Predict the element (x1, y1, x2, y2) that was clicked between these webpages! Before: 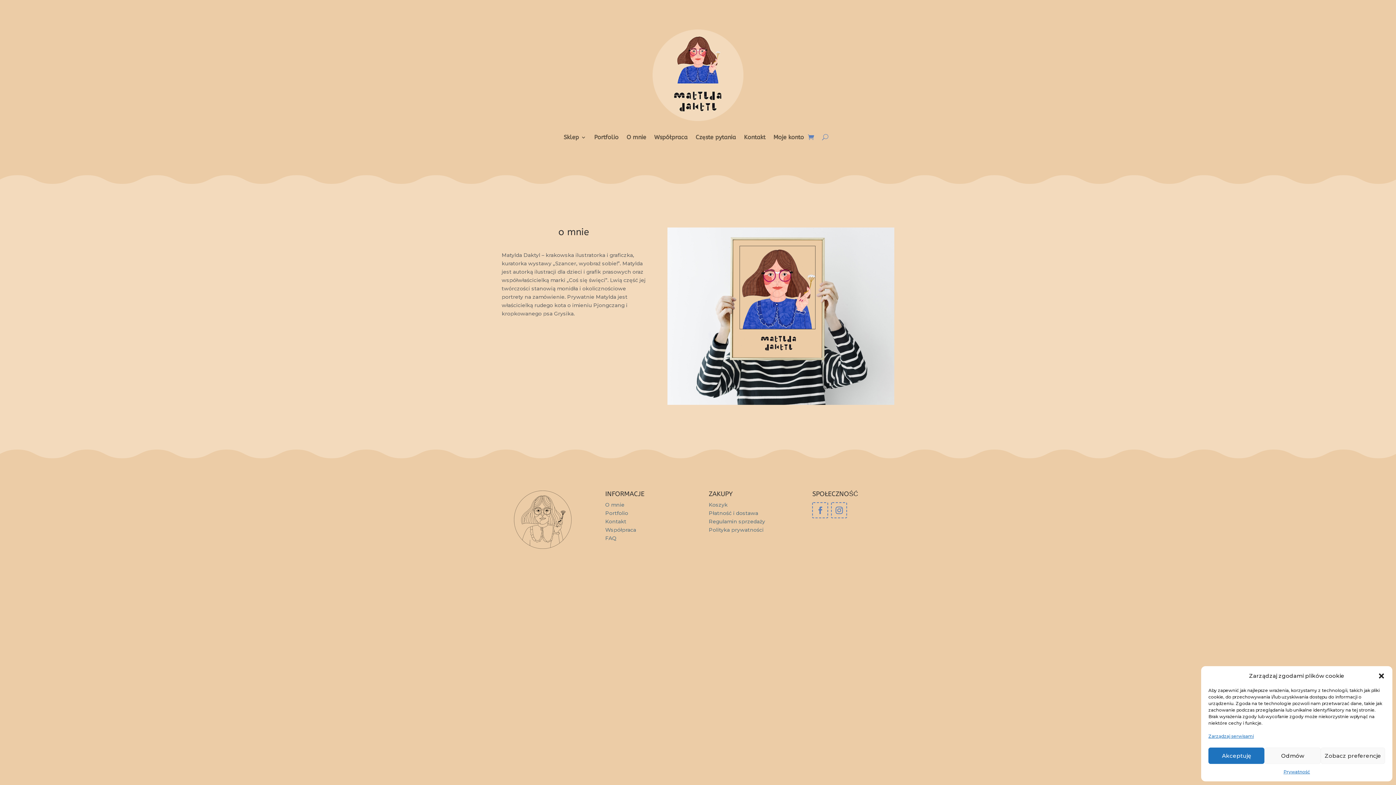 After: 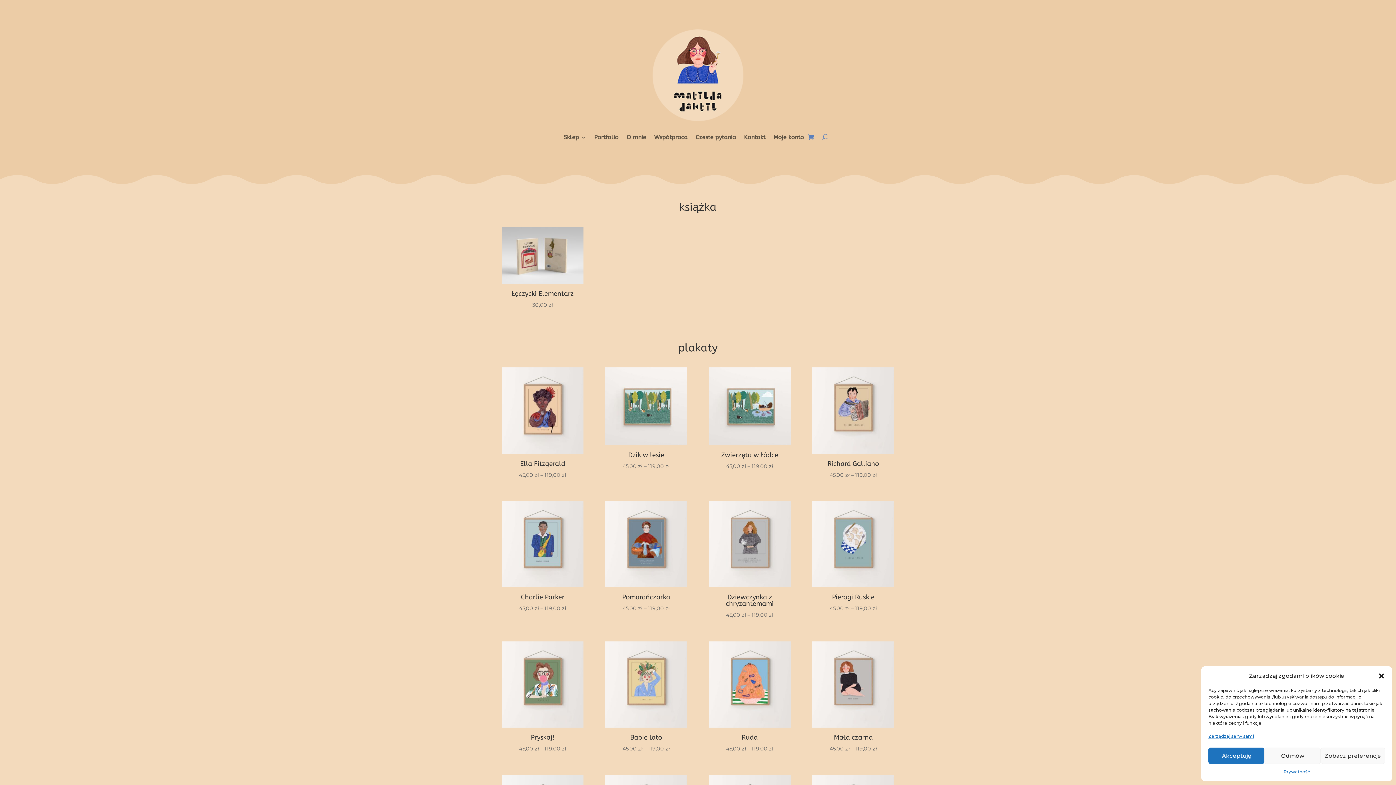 Action: bbox: (563, 134, 586, 142) label: Sklep